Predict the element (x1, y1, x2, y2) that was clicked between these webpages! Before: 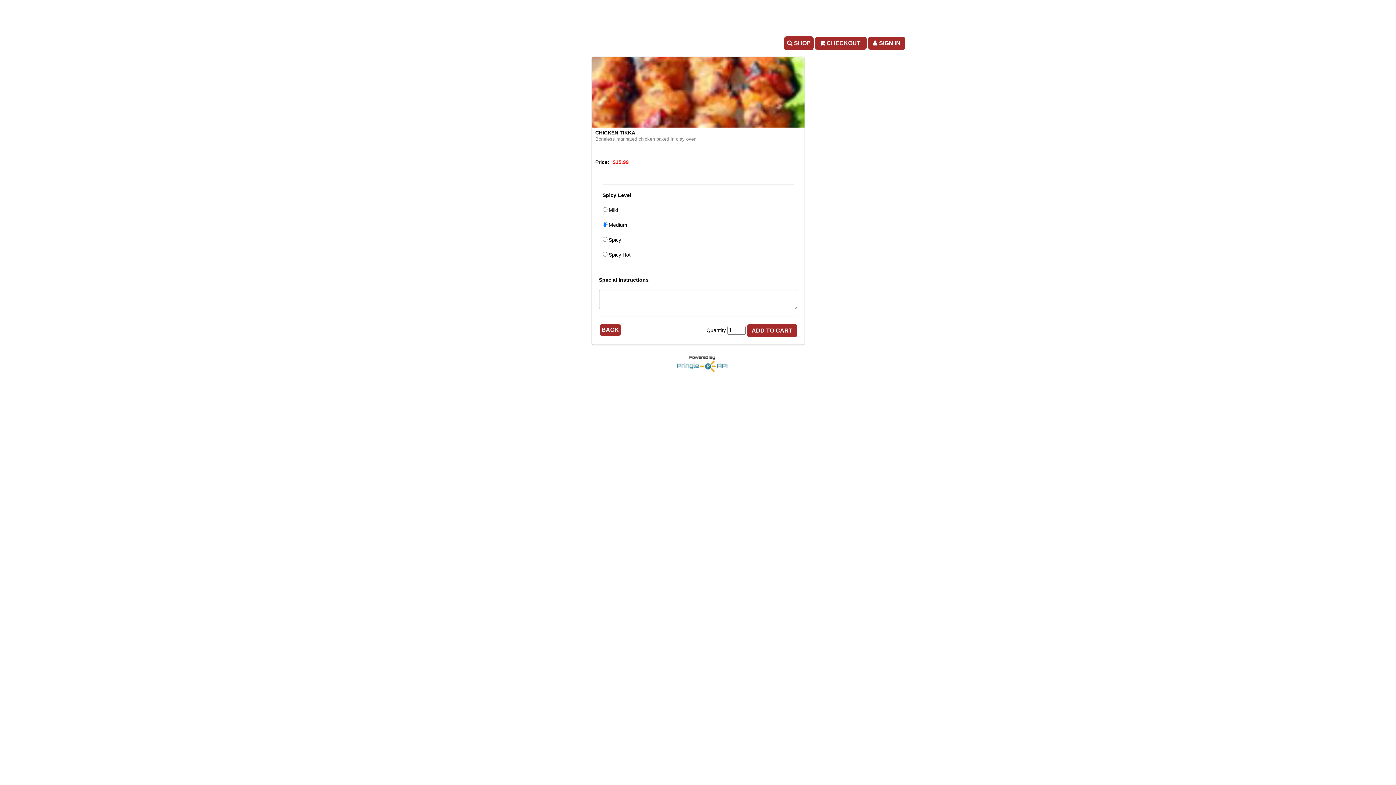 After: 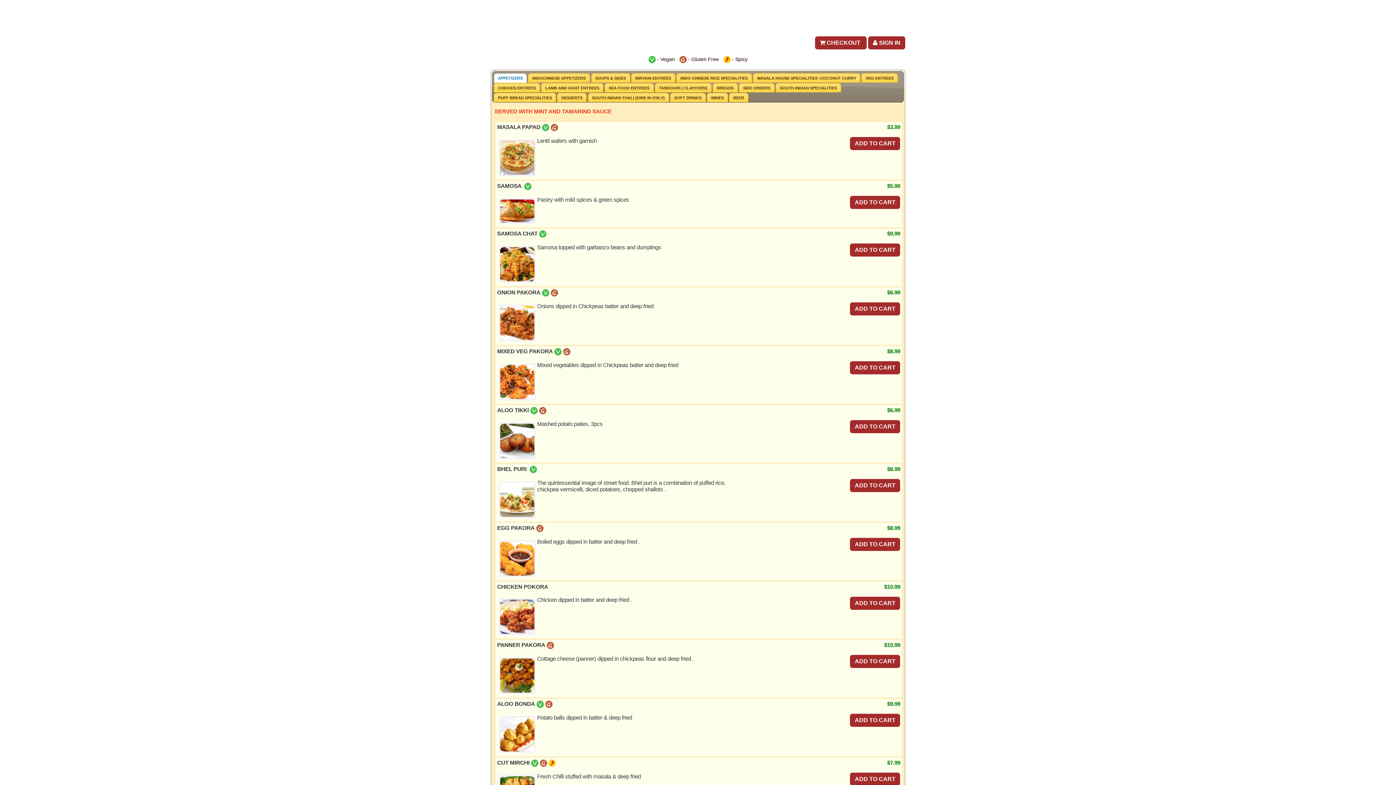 Action: bbox: (784, 39, 813, 45) label:  SHOP